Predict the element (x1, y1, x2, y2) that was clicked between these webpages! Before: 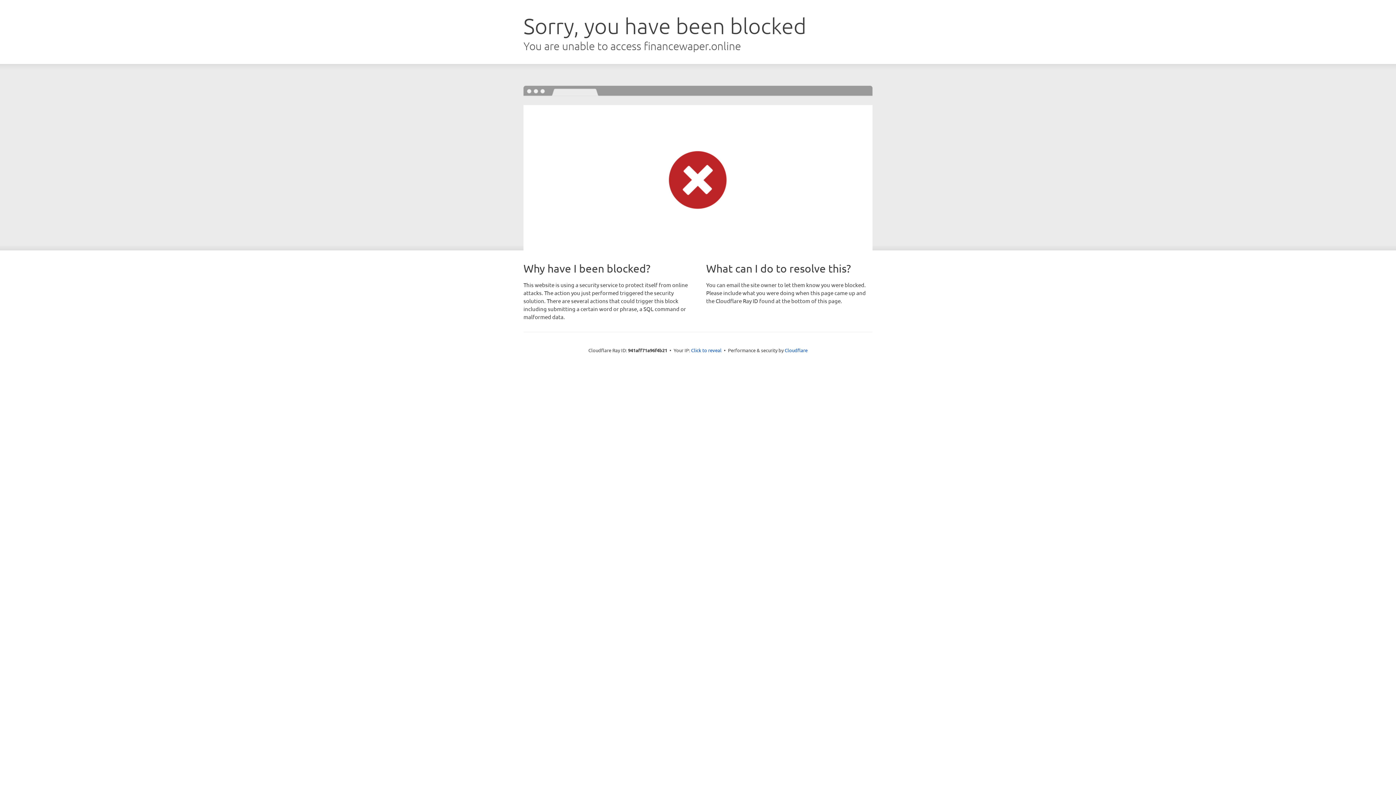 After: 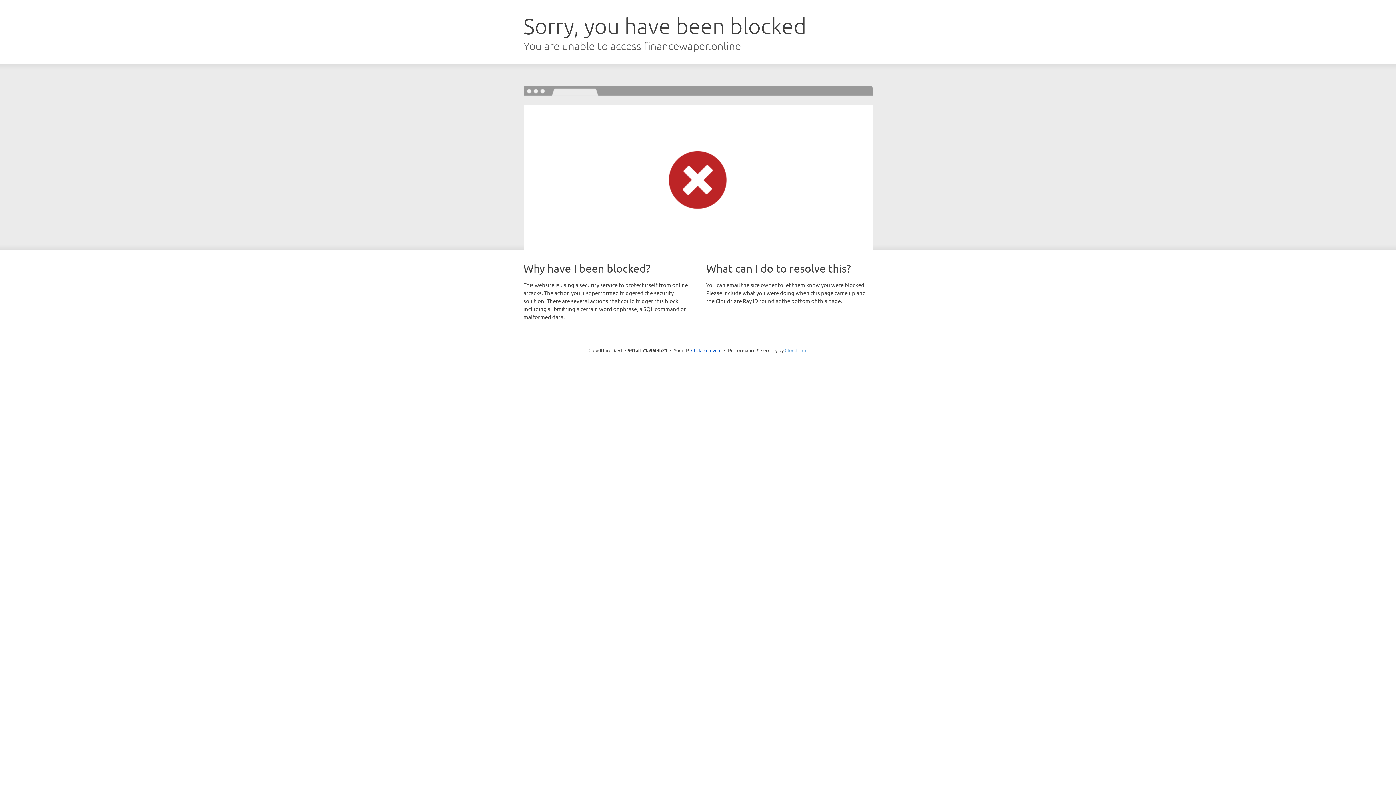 Action: bbox: (784, 347, 807, 353) label: Cloudflare